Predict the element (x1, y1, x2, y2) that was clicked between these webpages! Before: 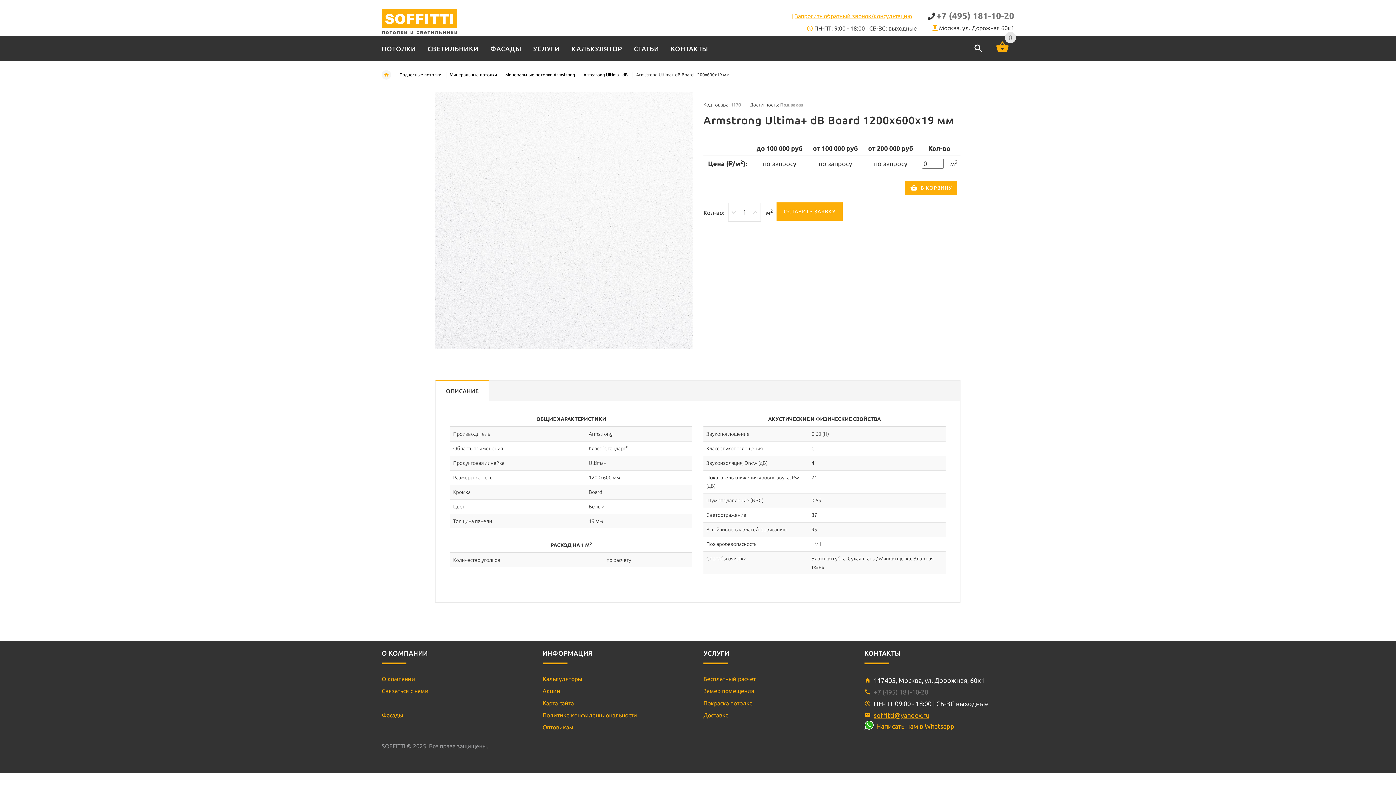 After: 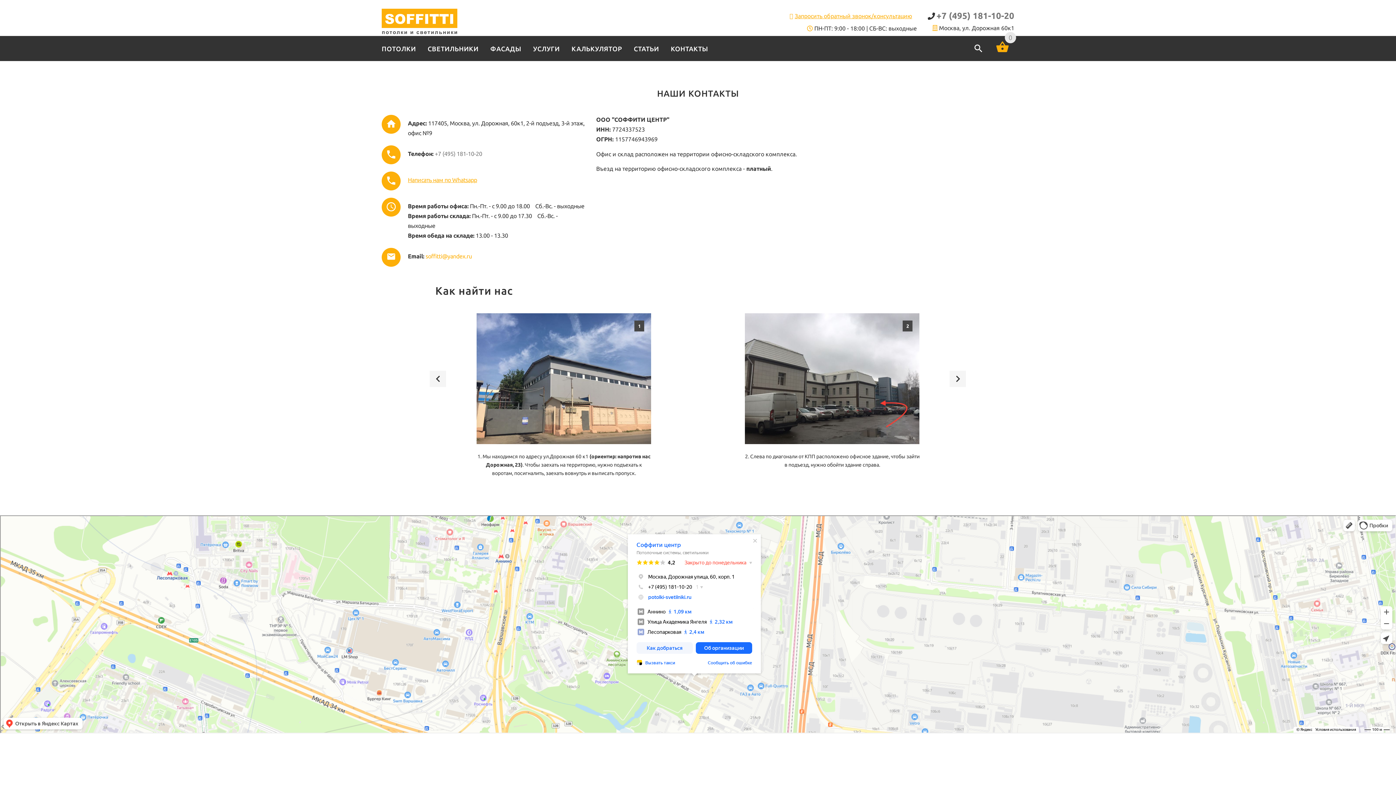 Action: bbox: (665, 37, 708, 56) label: КОНТАКТЫ